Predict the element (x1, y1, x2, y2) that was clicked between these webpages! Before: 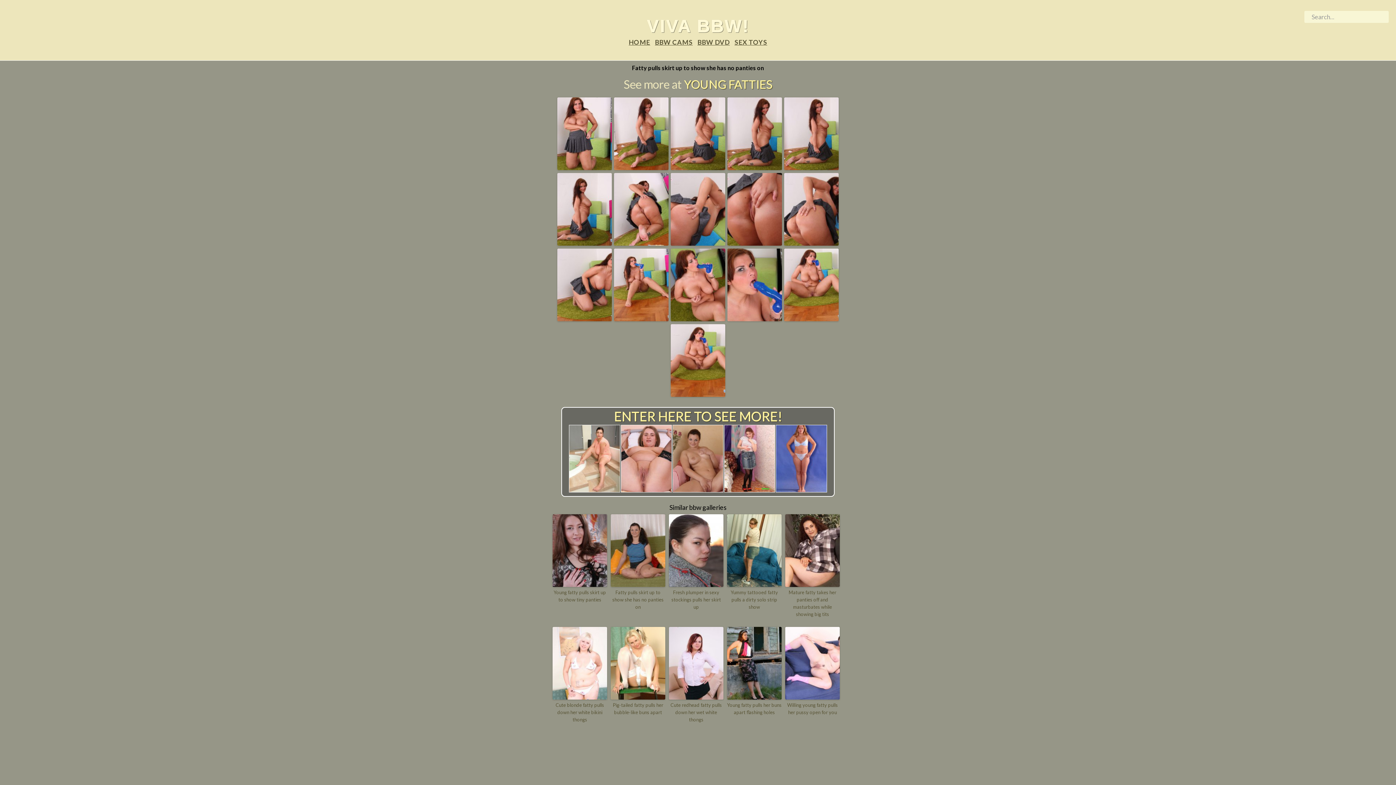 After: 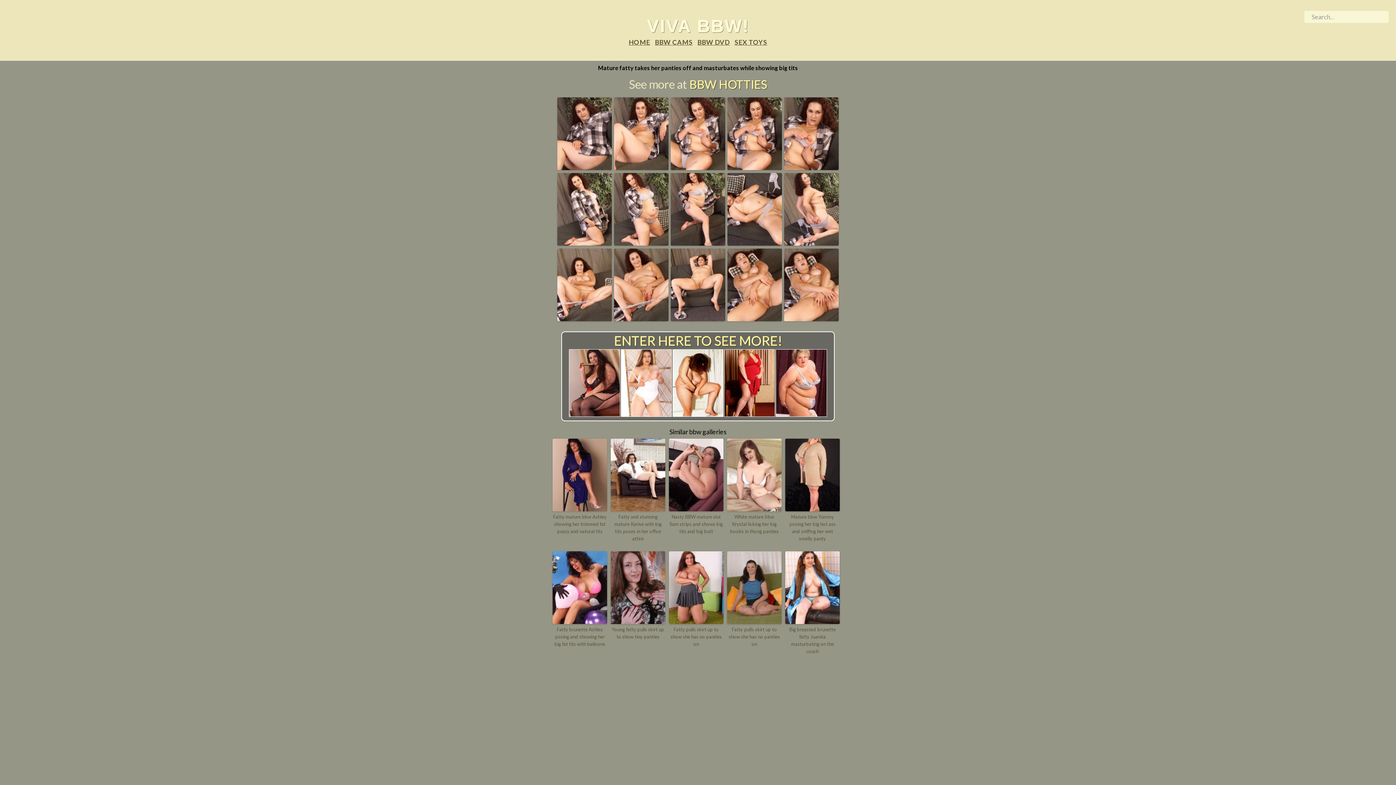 Action: bbox: (785, 514, 839, 587)